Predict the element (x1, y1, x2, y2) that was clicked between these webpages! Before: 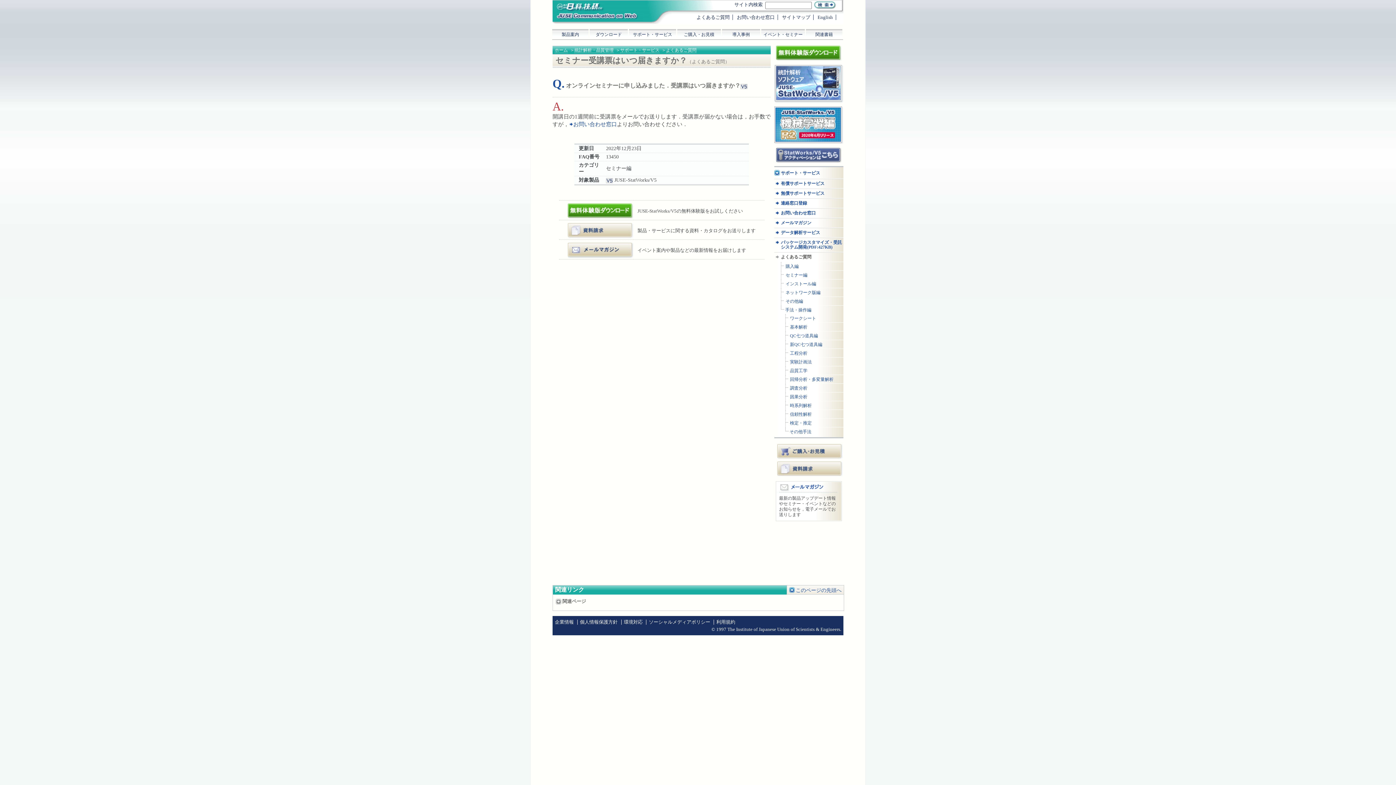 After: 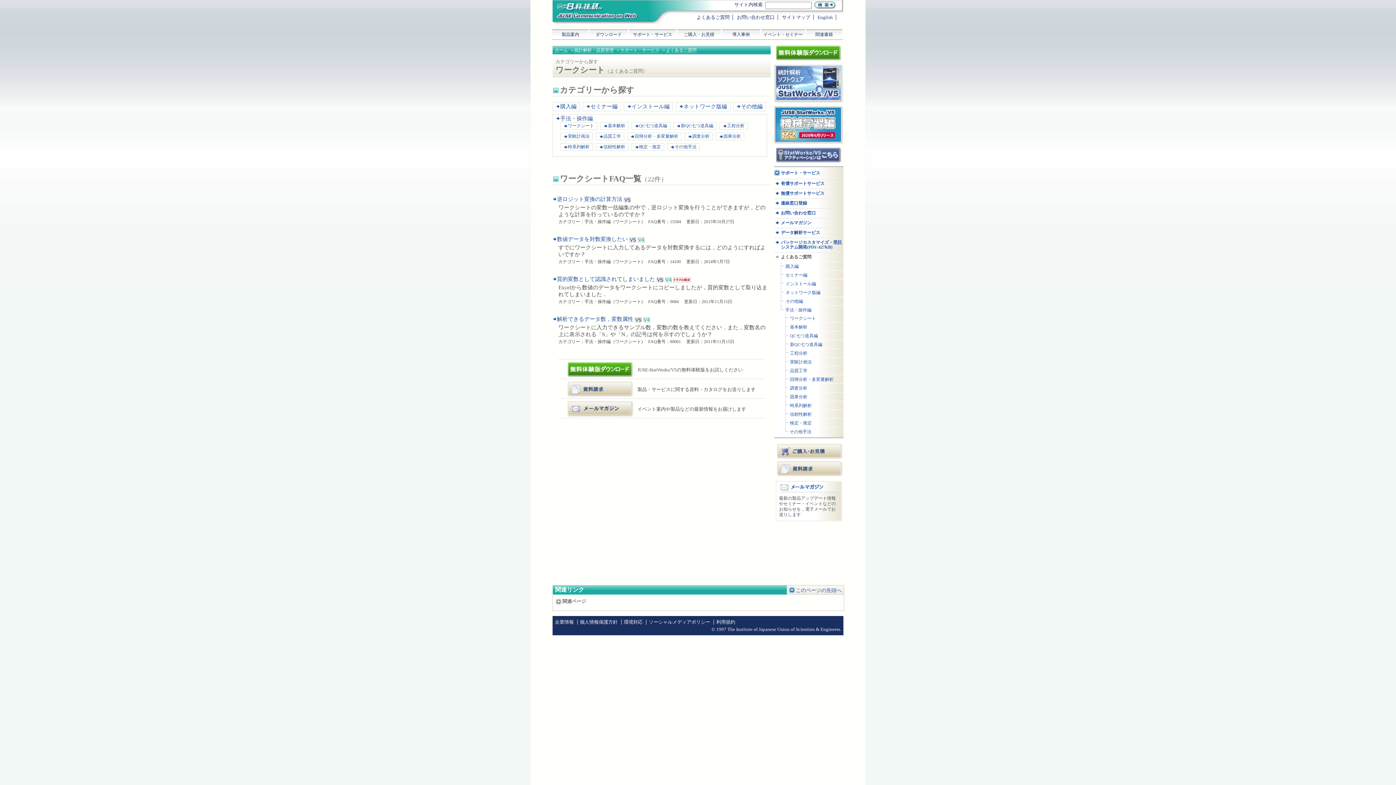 Action: label: ワークシート bbox: (790, 316, 843, 321)